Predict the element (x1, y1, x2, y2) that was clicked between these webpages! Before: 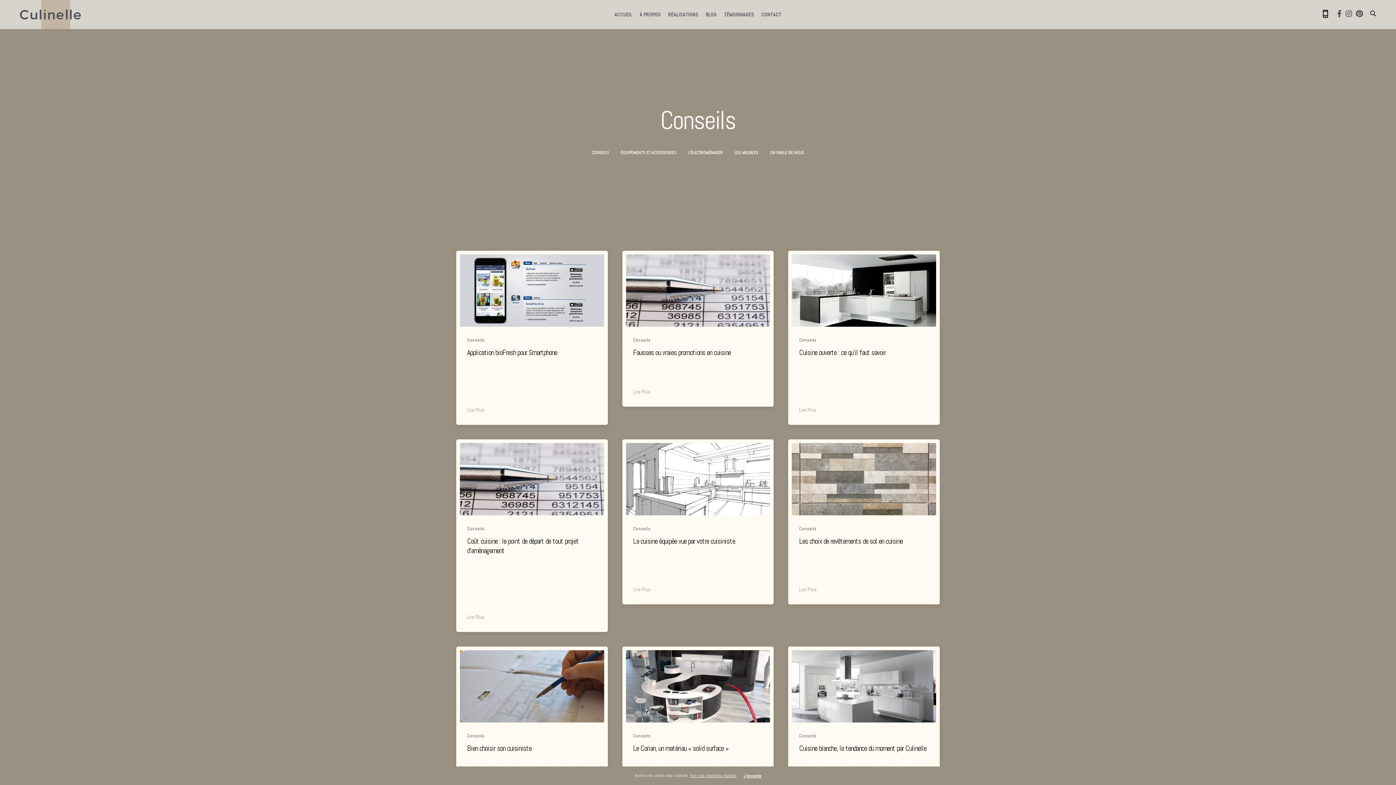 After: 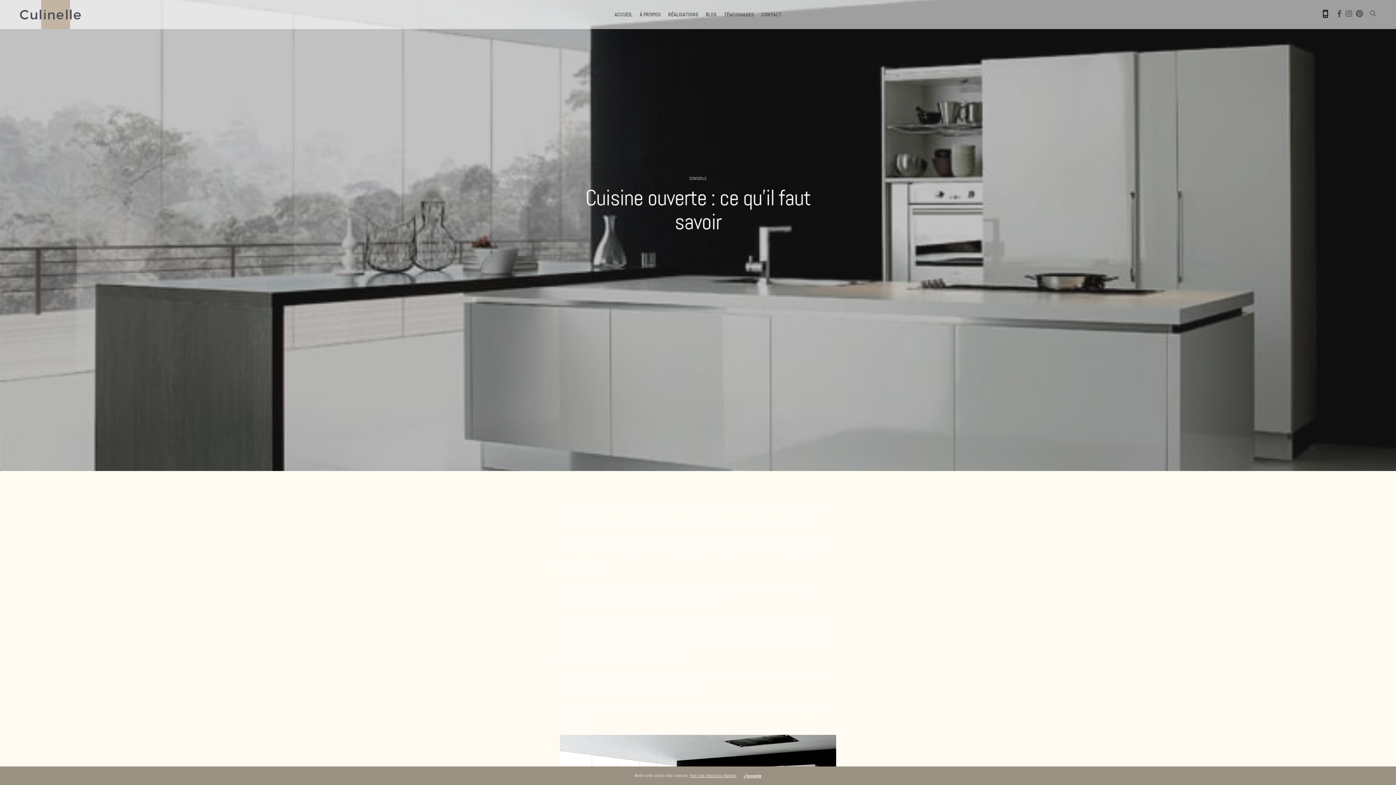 Action: bbox: (799, 347, 929, 357) label: Cuisine ouverte : ce qu’il faut savoir